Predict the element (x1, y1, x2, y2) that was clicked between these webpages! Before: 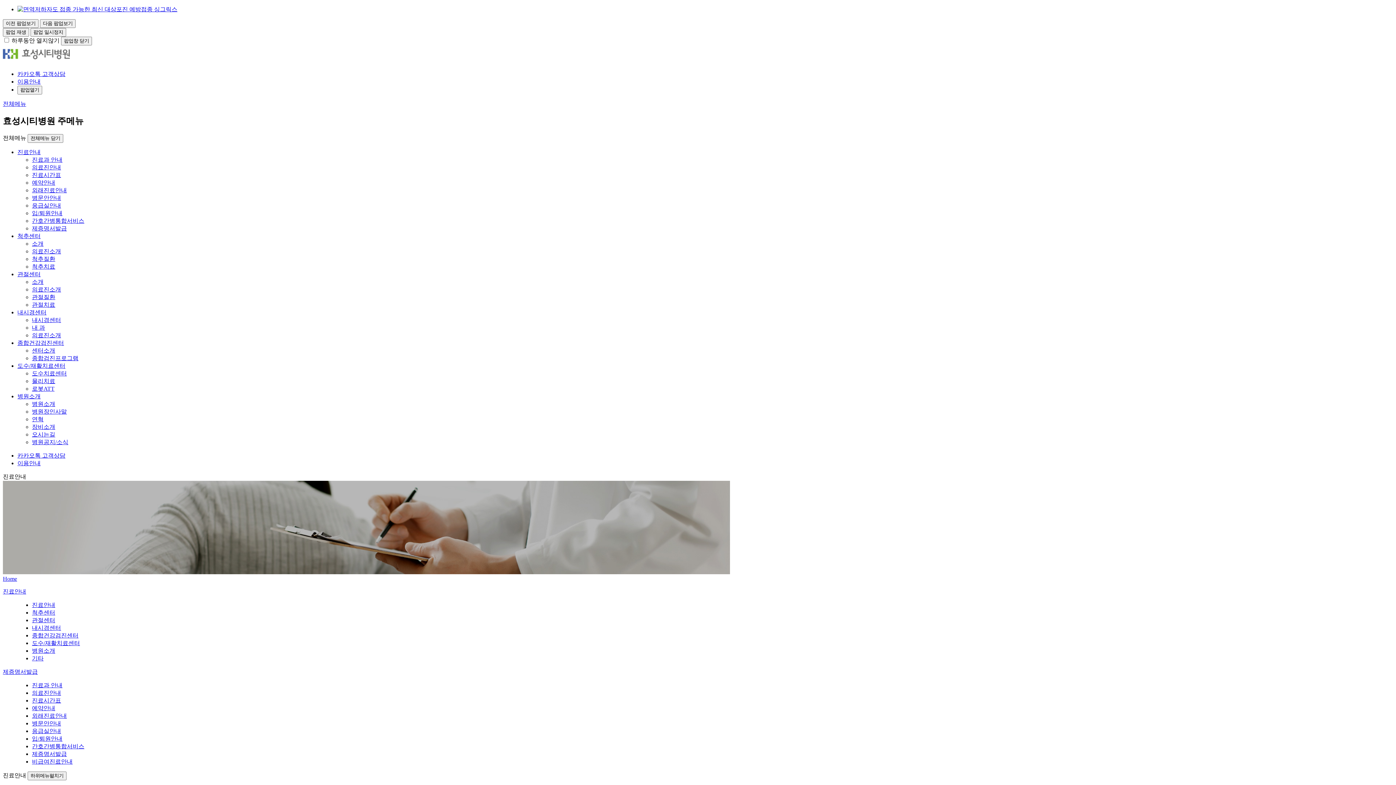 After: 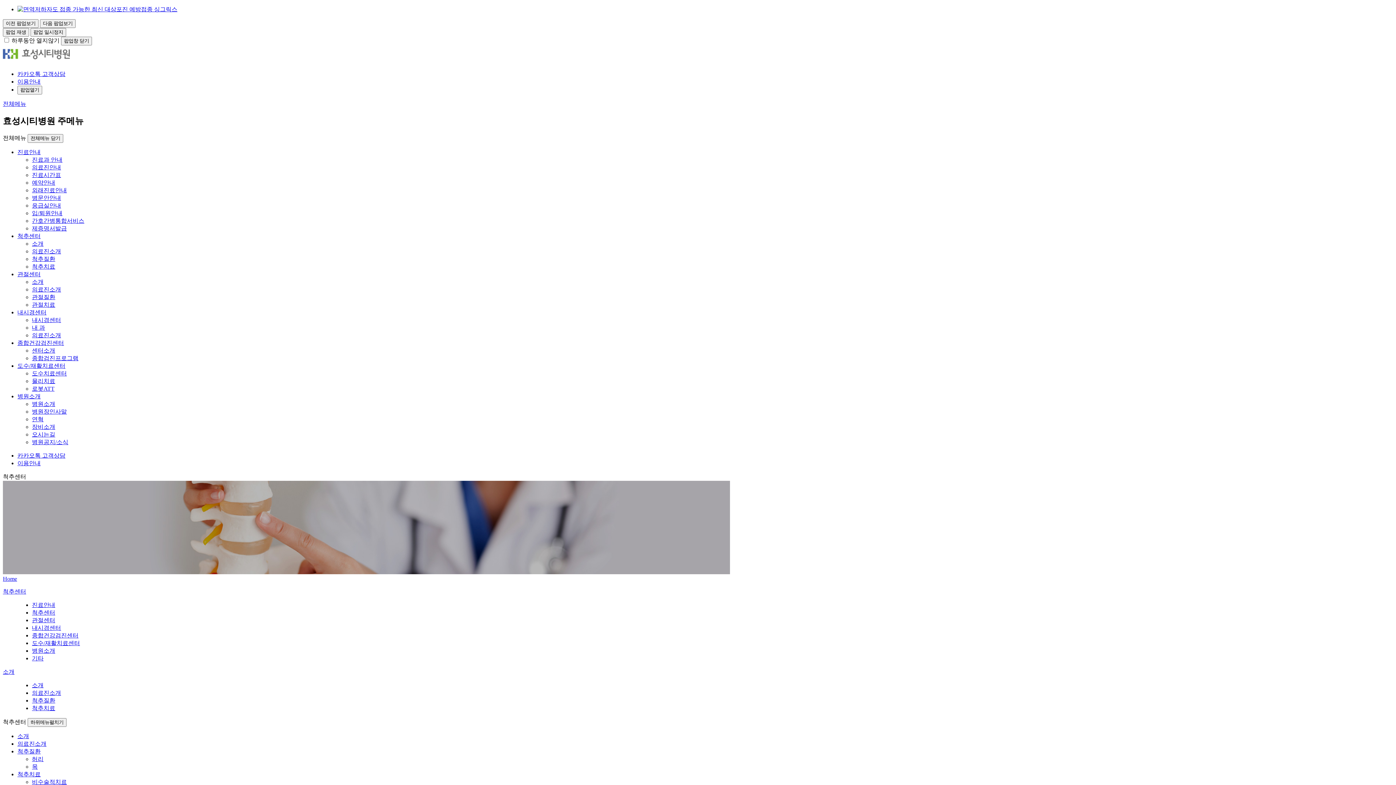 Action: label: 소개 bbox: (32, 240, 43, 246)